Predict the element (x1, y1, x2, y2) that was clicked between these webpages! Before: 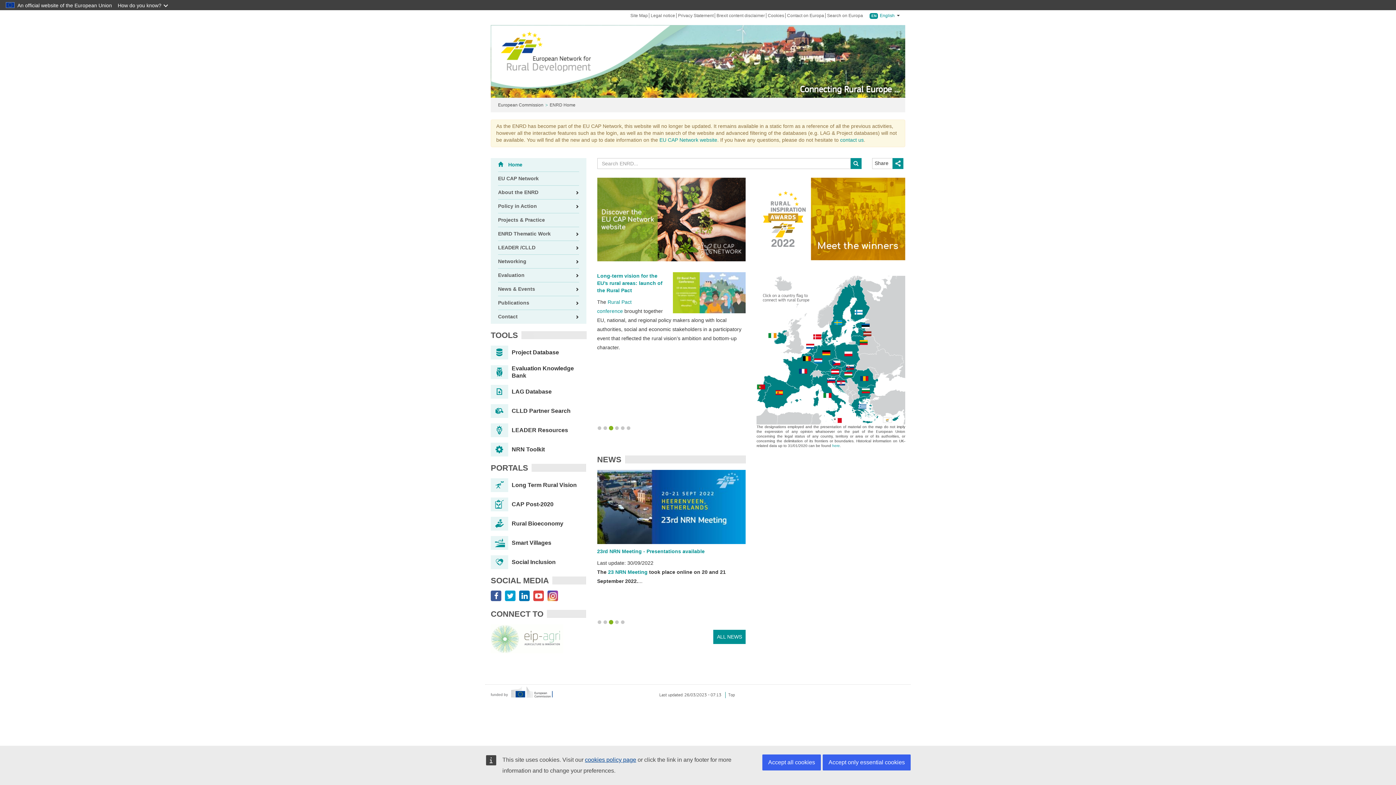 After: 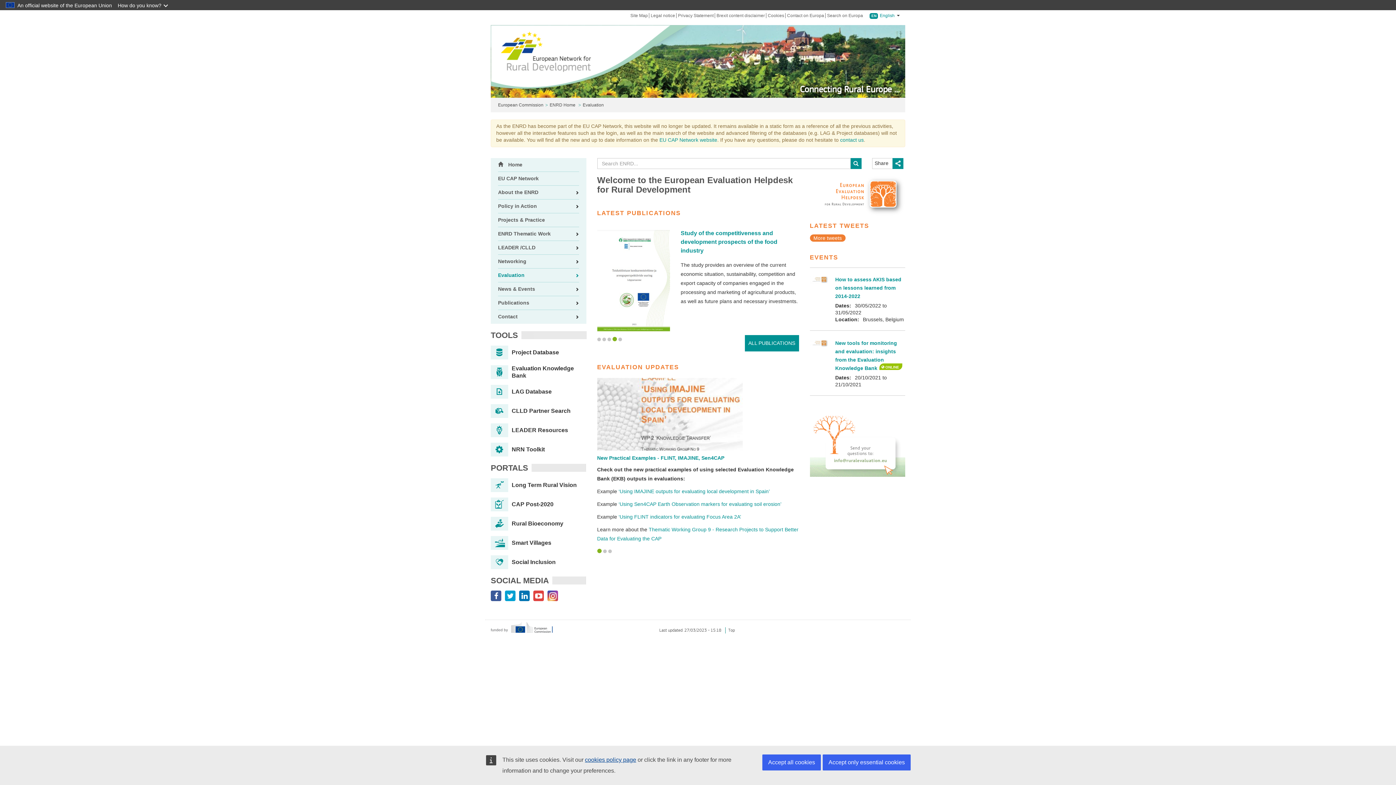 Action: bbox: (498, 268, 579, 282) label: Evaluation